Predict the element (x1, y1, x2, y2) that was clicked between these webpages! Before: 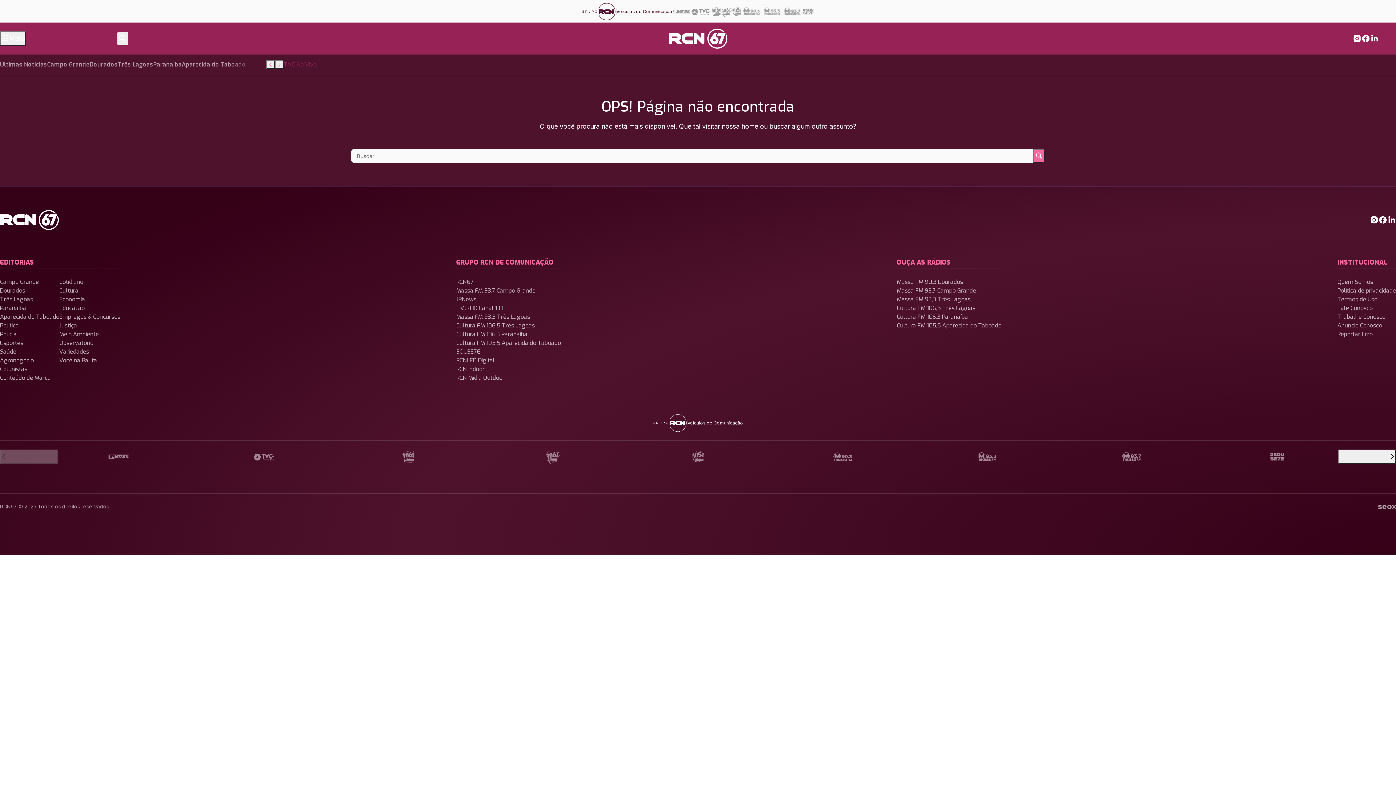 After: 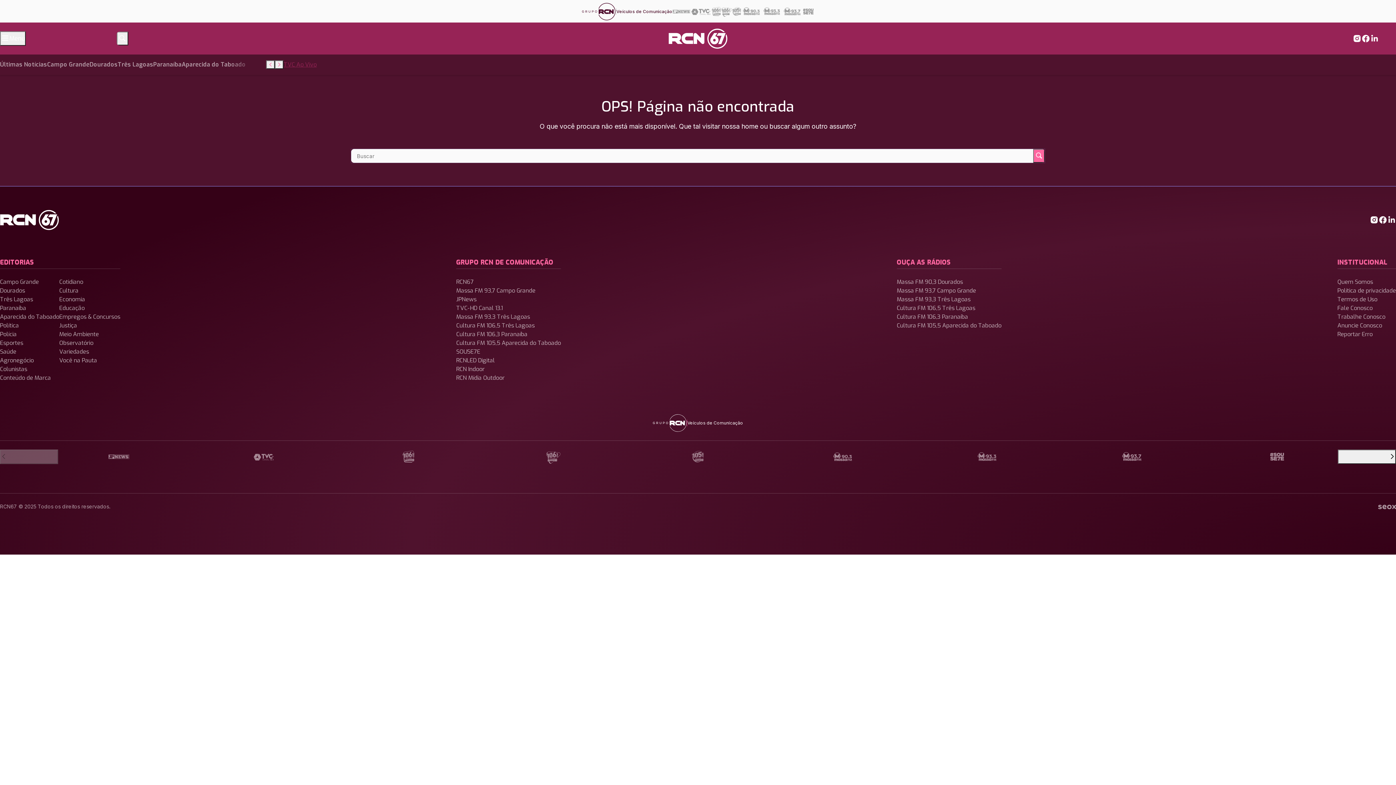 Action: bbox: (637, 449, 758, 464)